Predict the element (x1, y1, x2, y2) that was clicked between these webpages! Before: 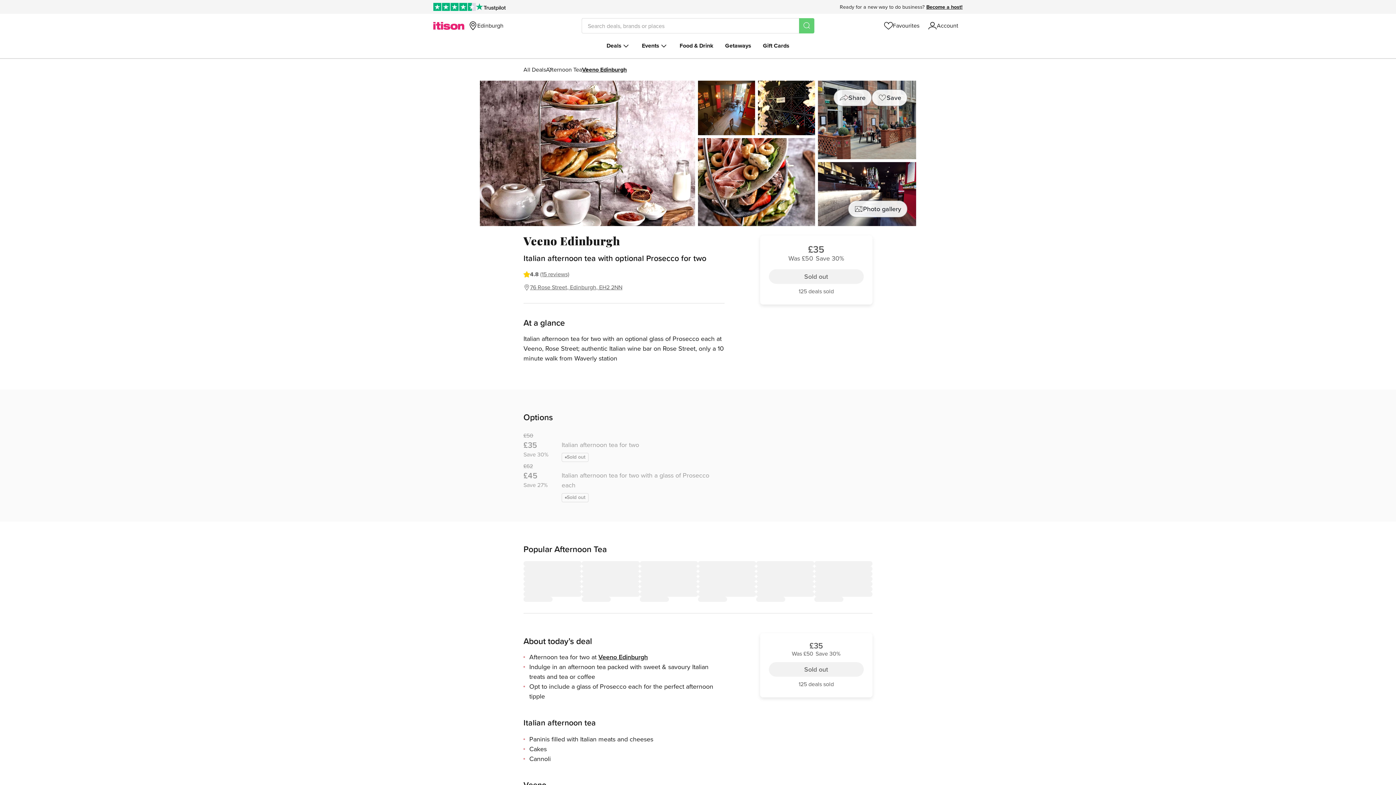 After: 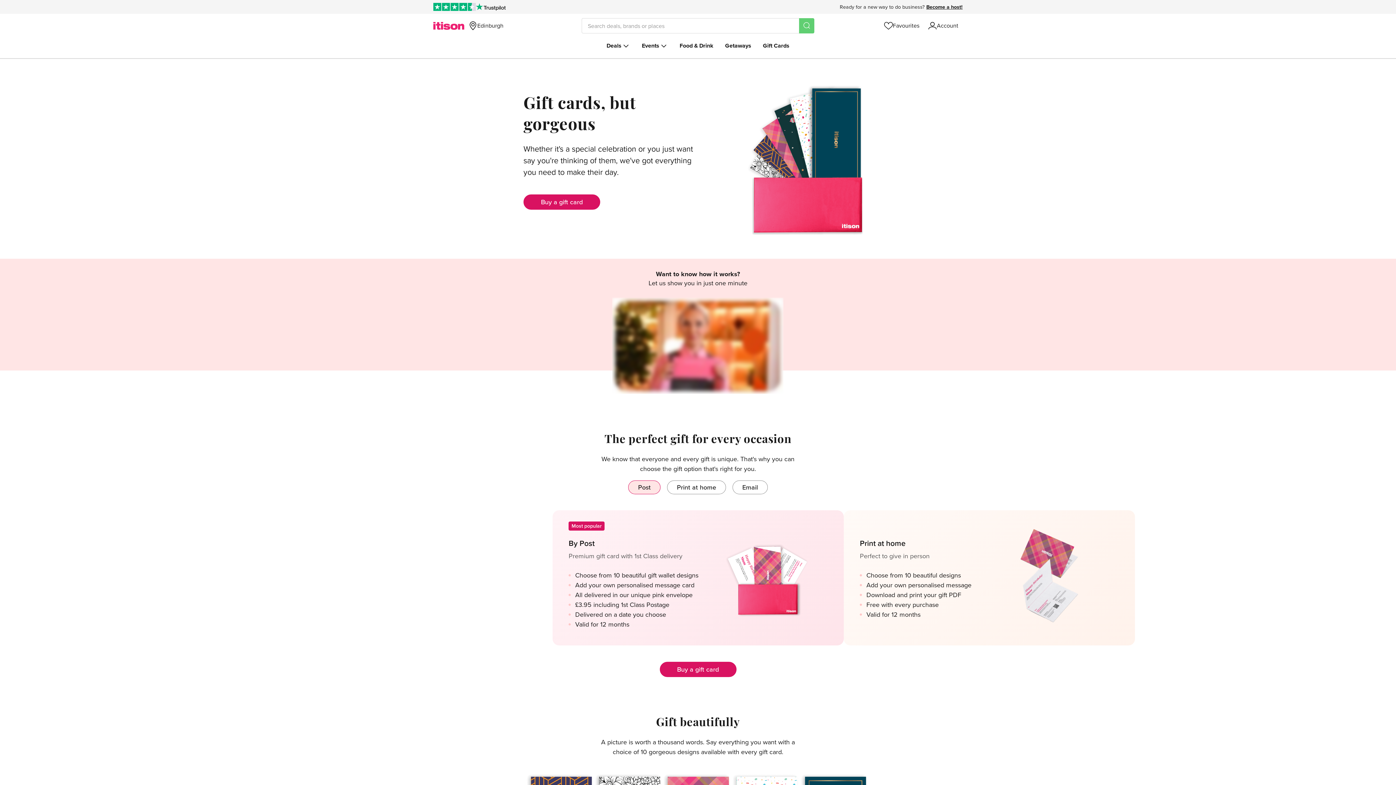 Action: bbox: (757, 36, 795, 55) label: Gift Cards